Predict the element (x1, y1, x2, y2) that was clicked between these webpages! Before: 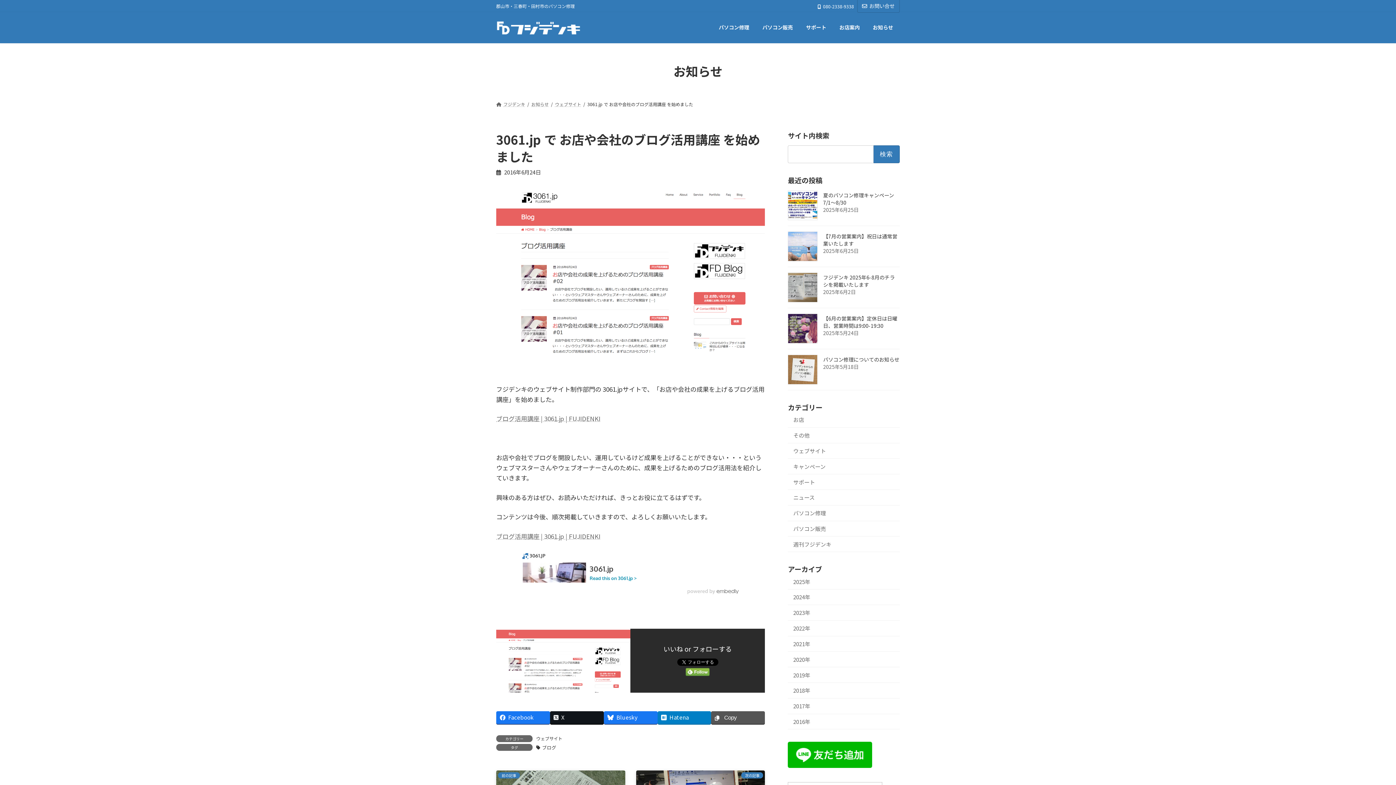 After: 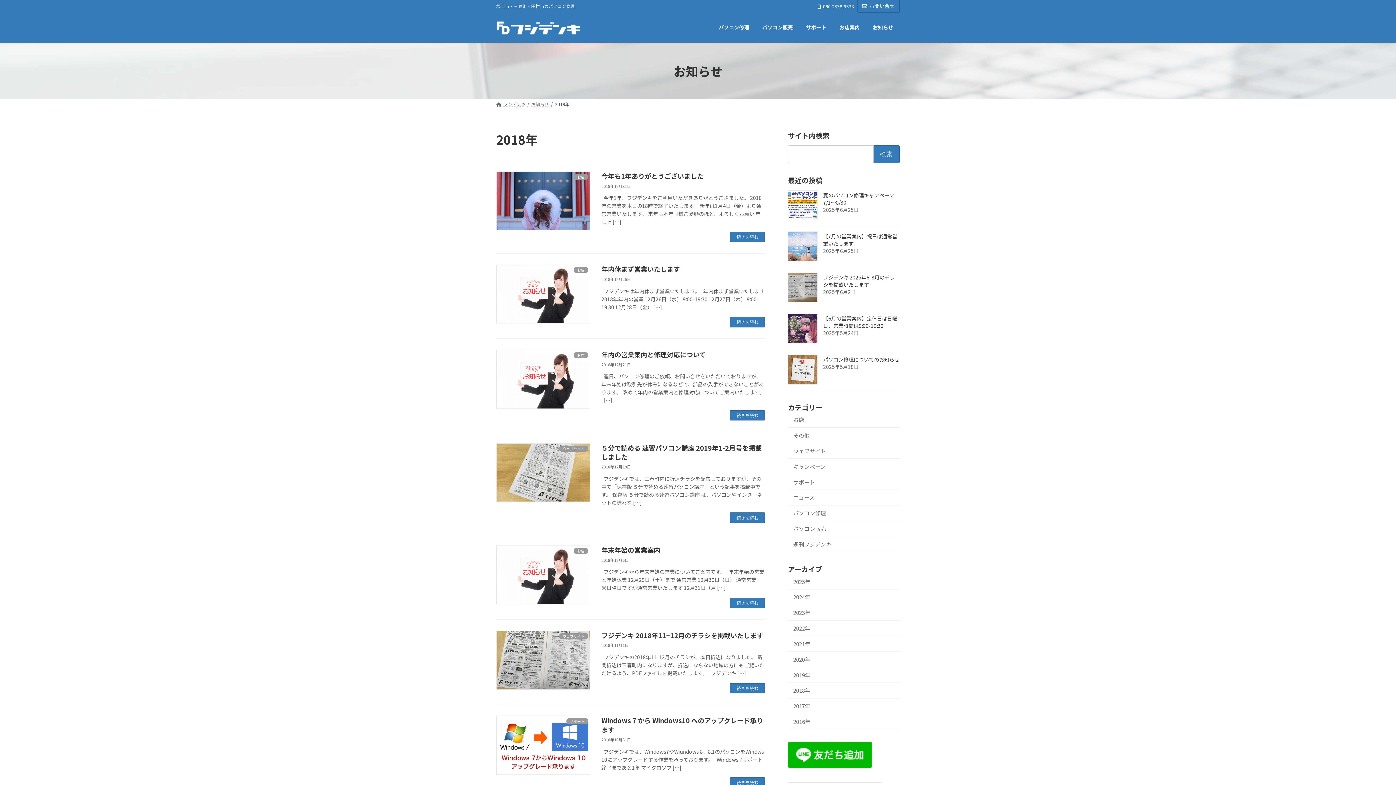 Action: bbox: (788, 683, 900, 698) label: 2018年